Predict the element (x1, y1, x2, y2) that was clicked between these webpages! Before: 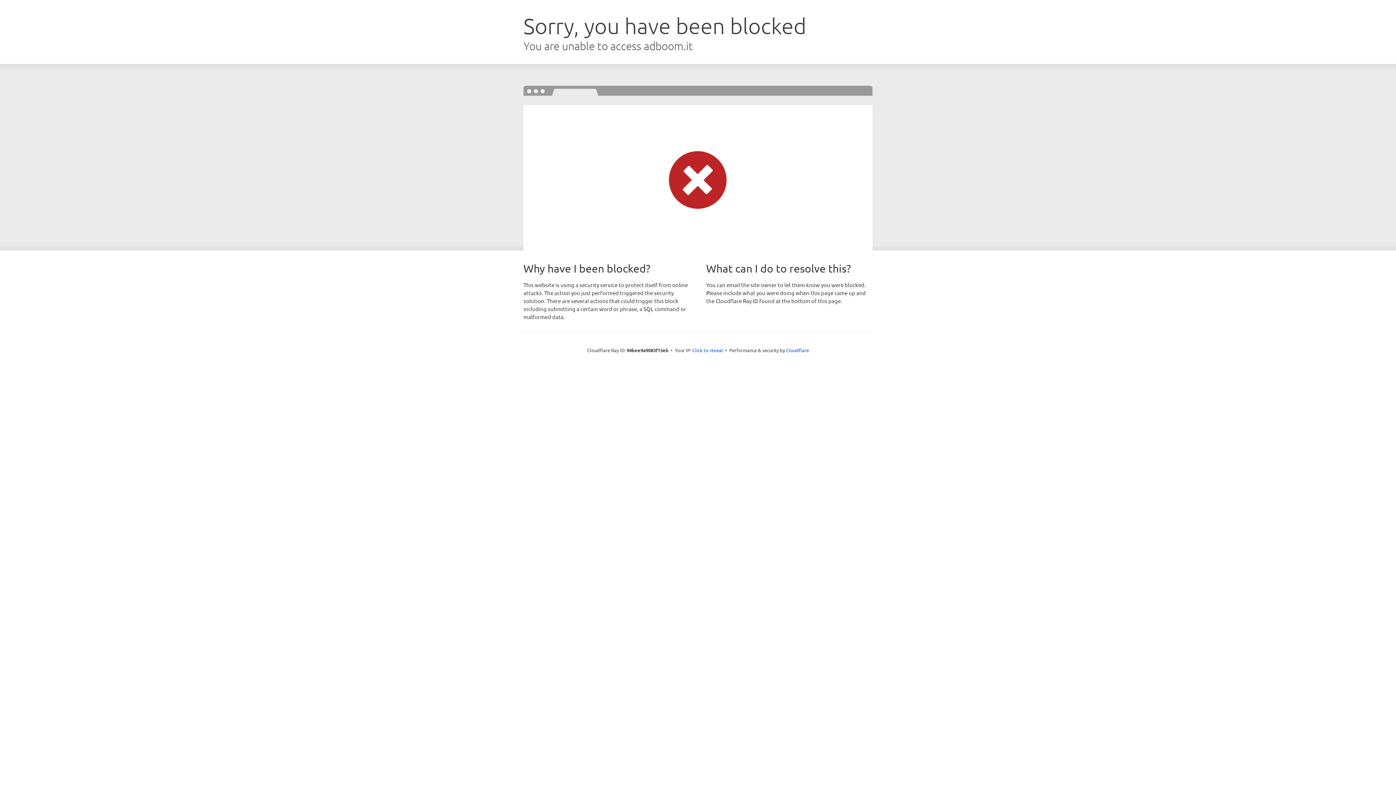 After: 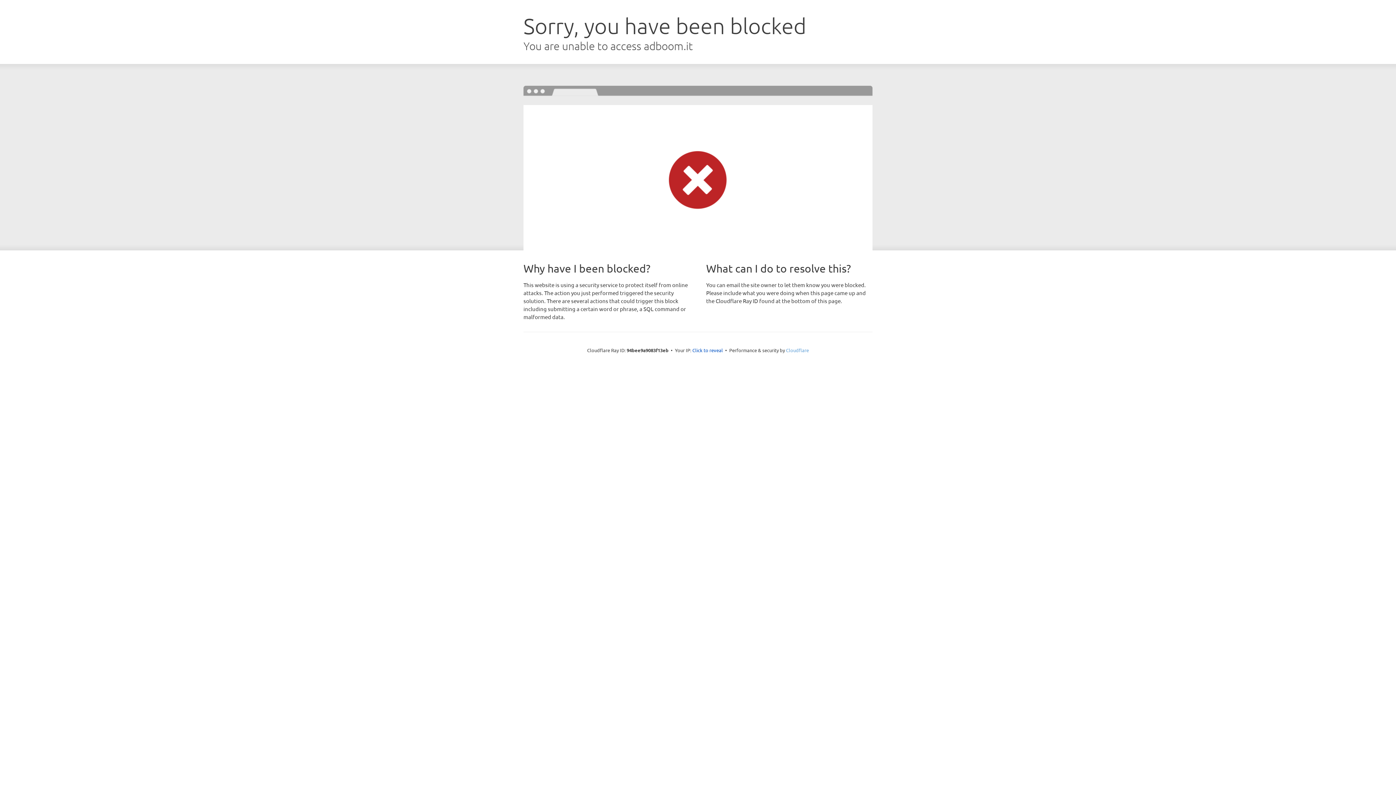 Action: bbox: (786, 347, 809, 353) label: Cloudflare